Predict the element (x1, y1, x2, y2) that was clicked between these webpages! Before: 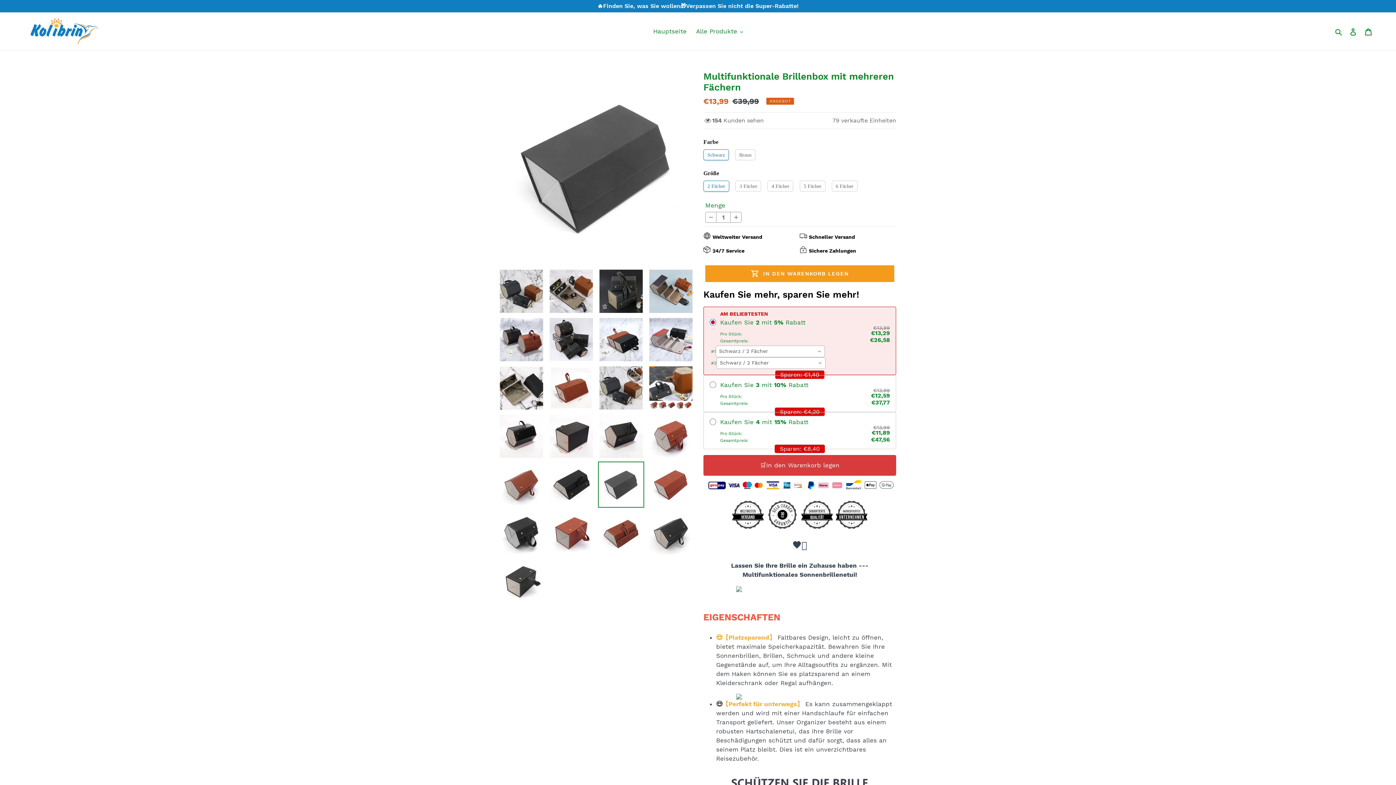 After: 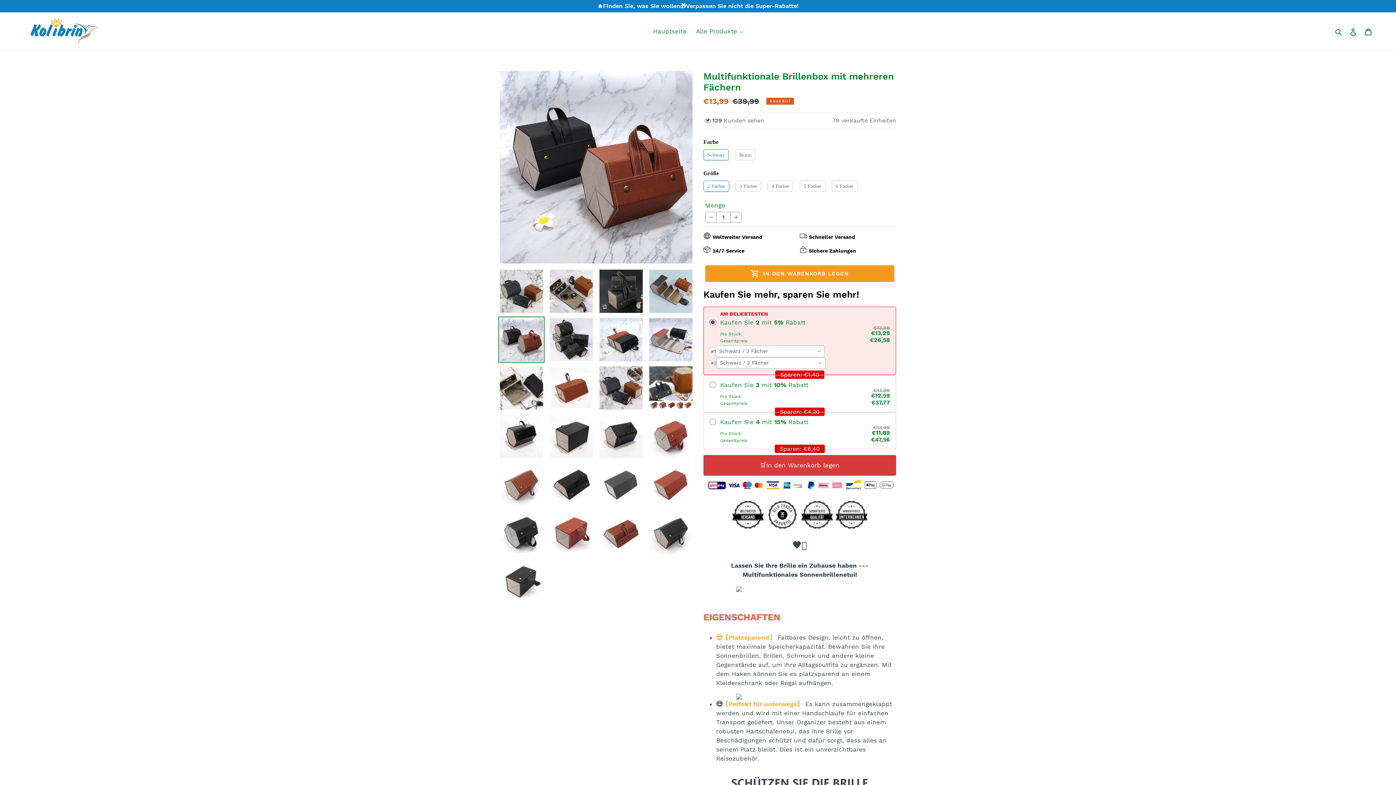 Action: bbox: (498, 316, 544, 362)